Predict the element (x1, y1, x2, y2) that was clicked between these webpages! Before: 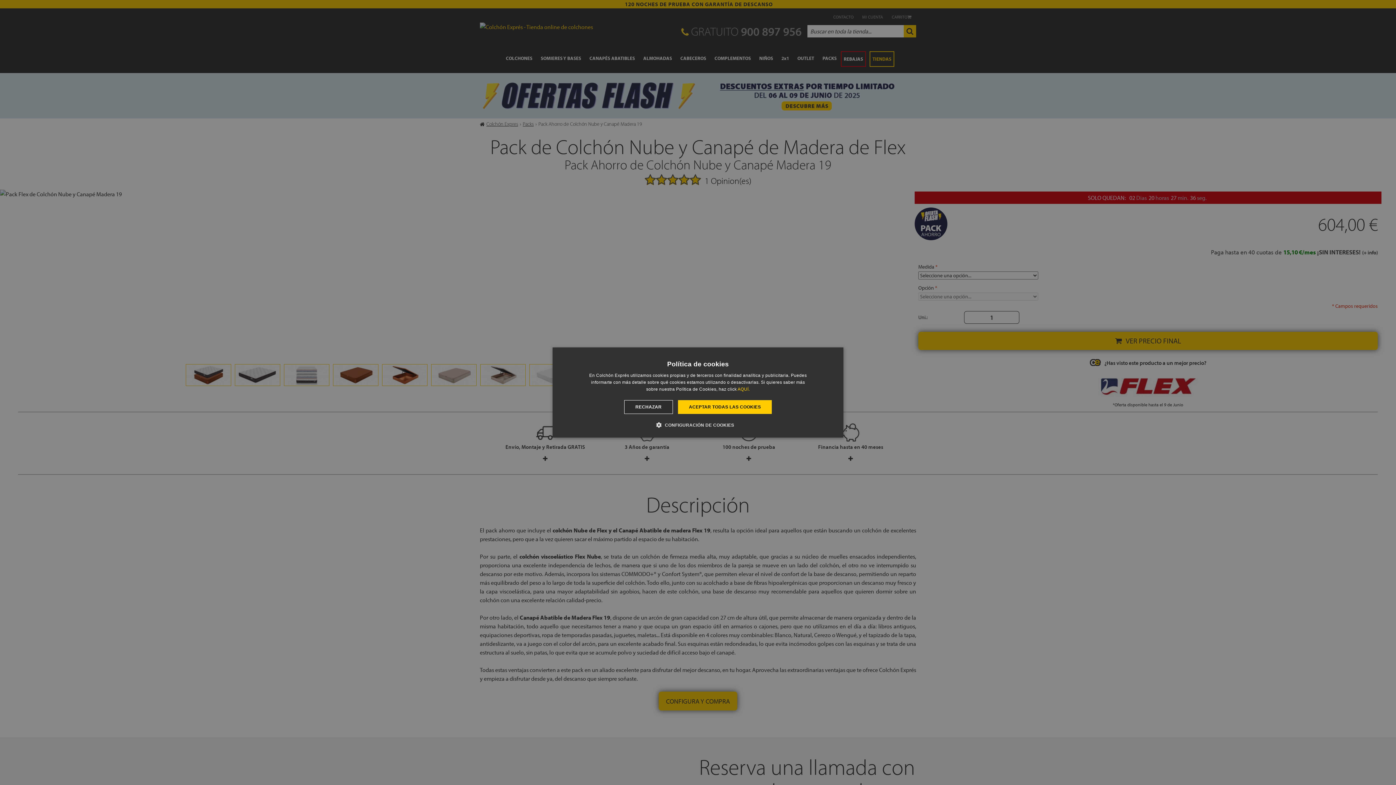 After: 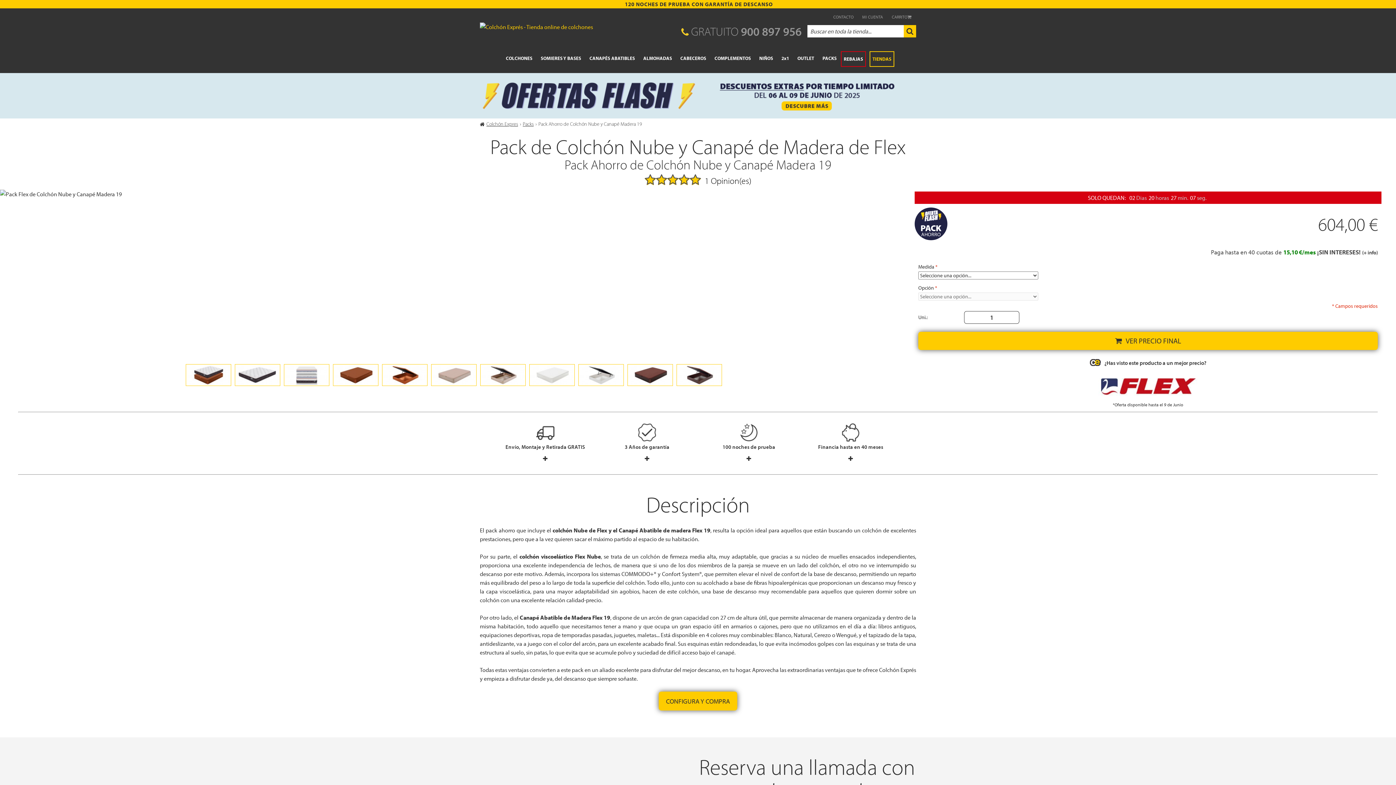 Action: label: ACEPTAR TODAS LAS COOKIES bbox: (678, 400, 772, 414)